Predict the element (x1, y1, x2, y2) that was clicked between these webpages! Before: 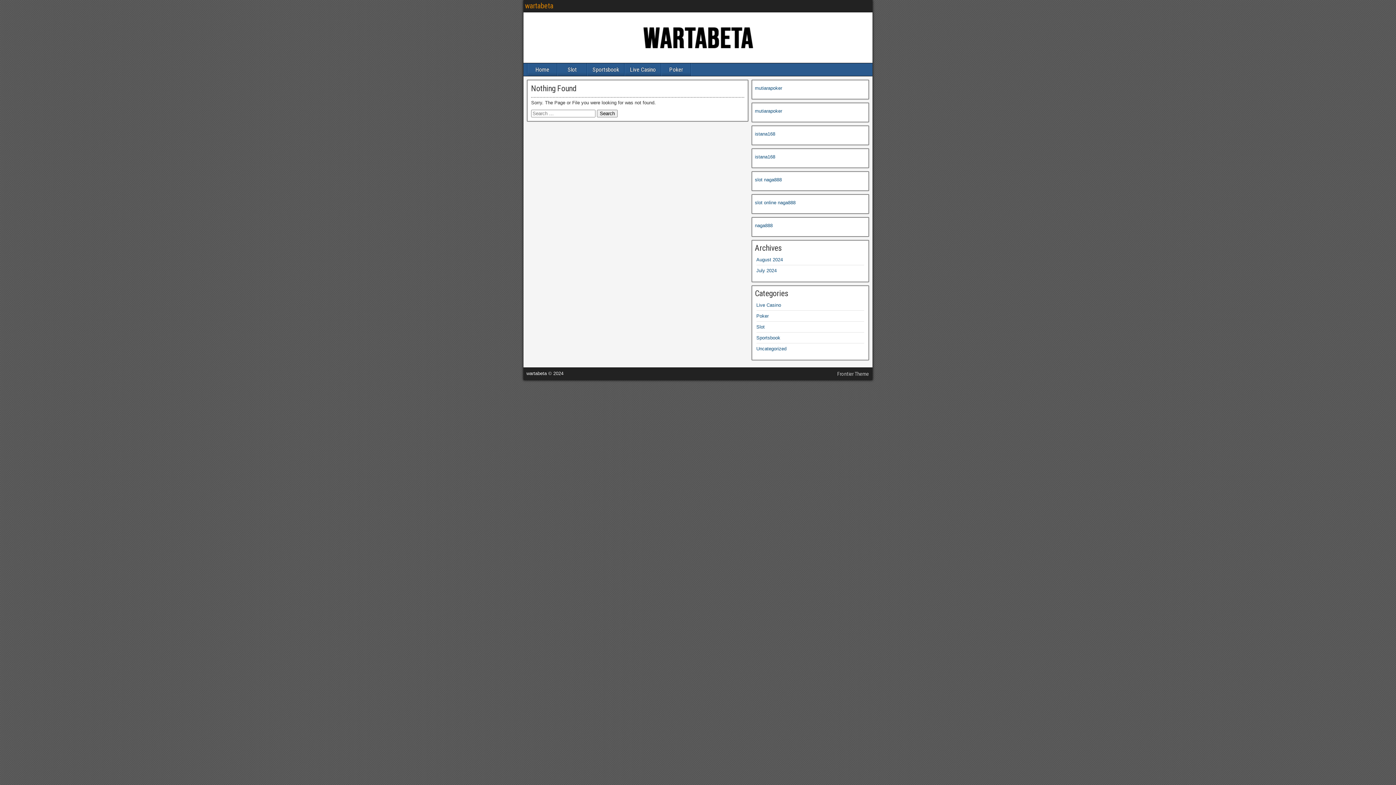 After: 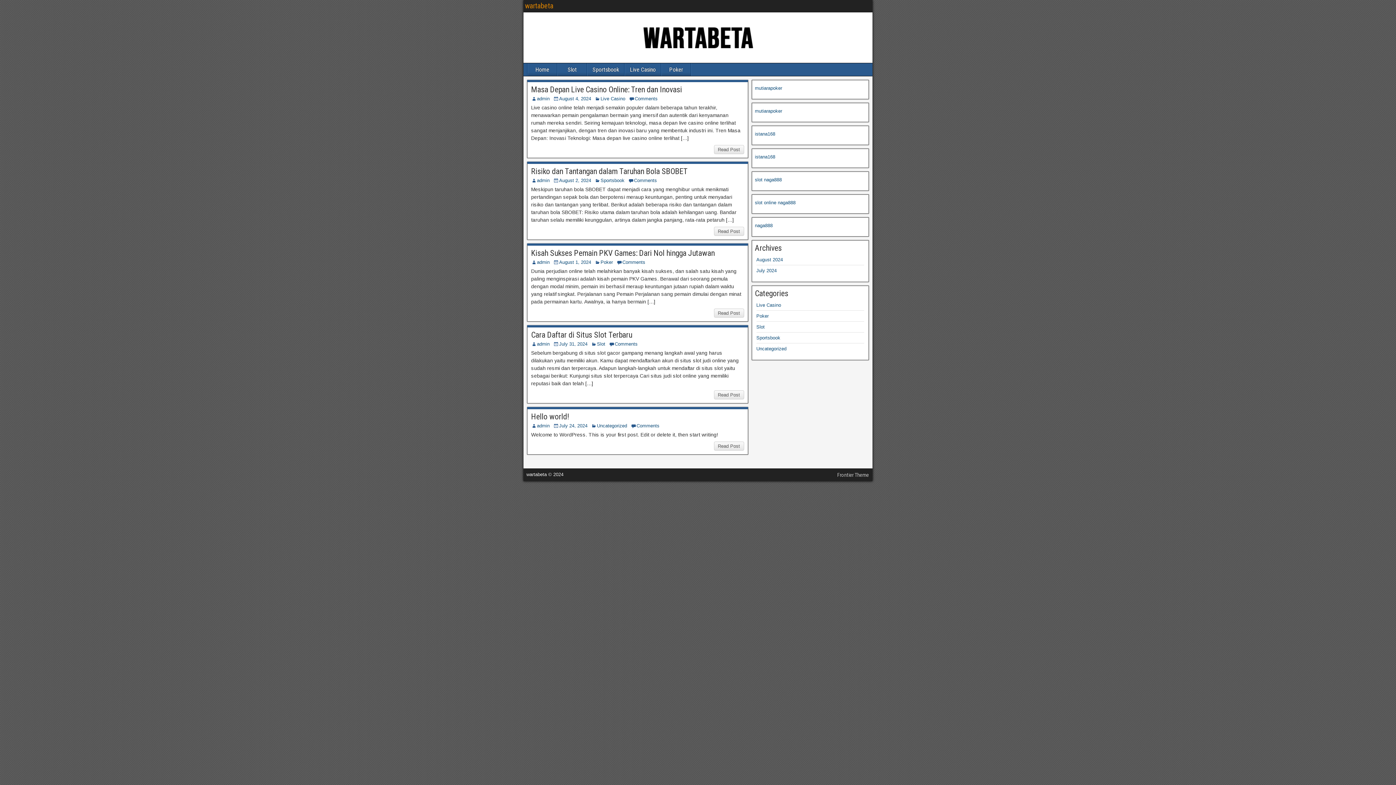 Action: bbox: (528, 63, 557, 76) label: Home